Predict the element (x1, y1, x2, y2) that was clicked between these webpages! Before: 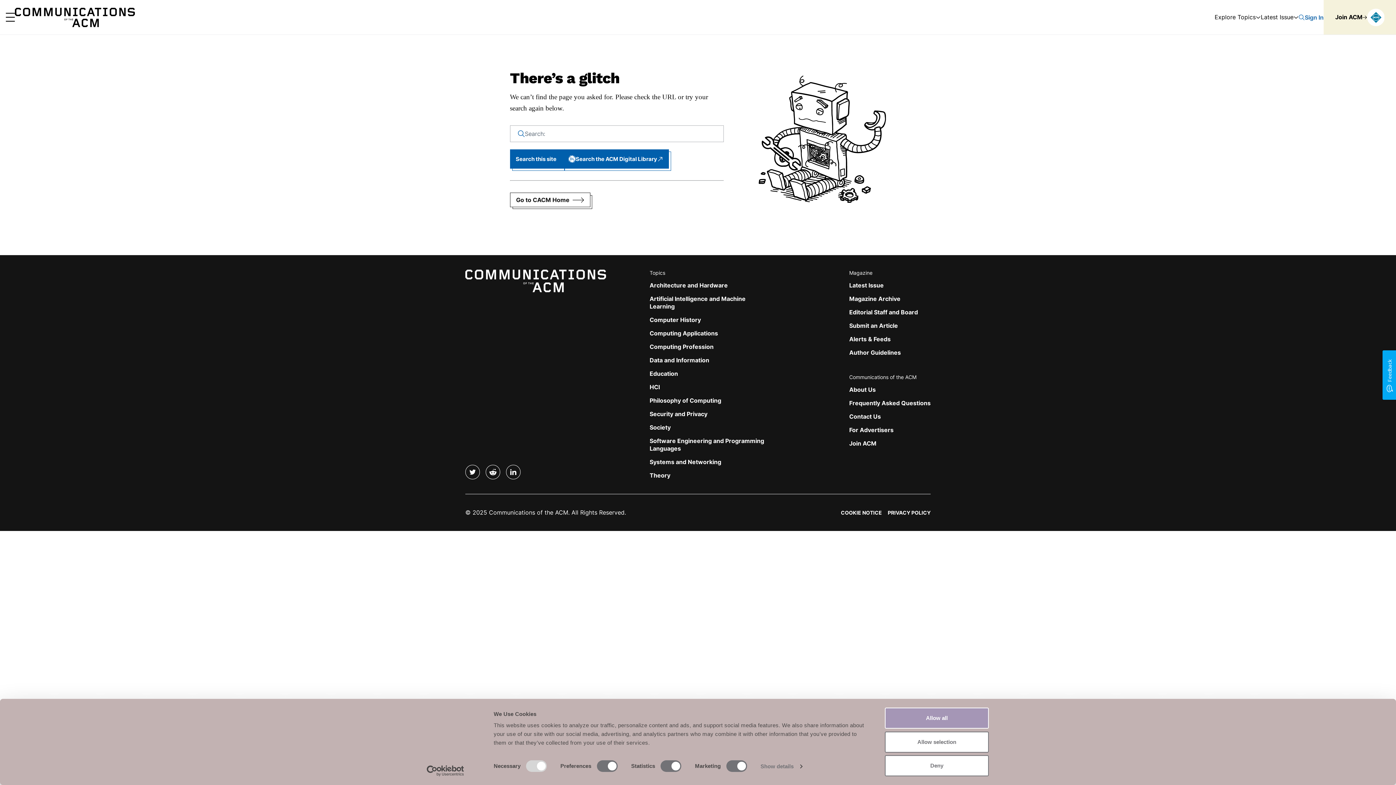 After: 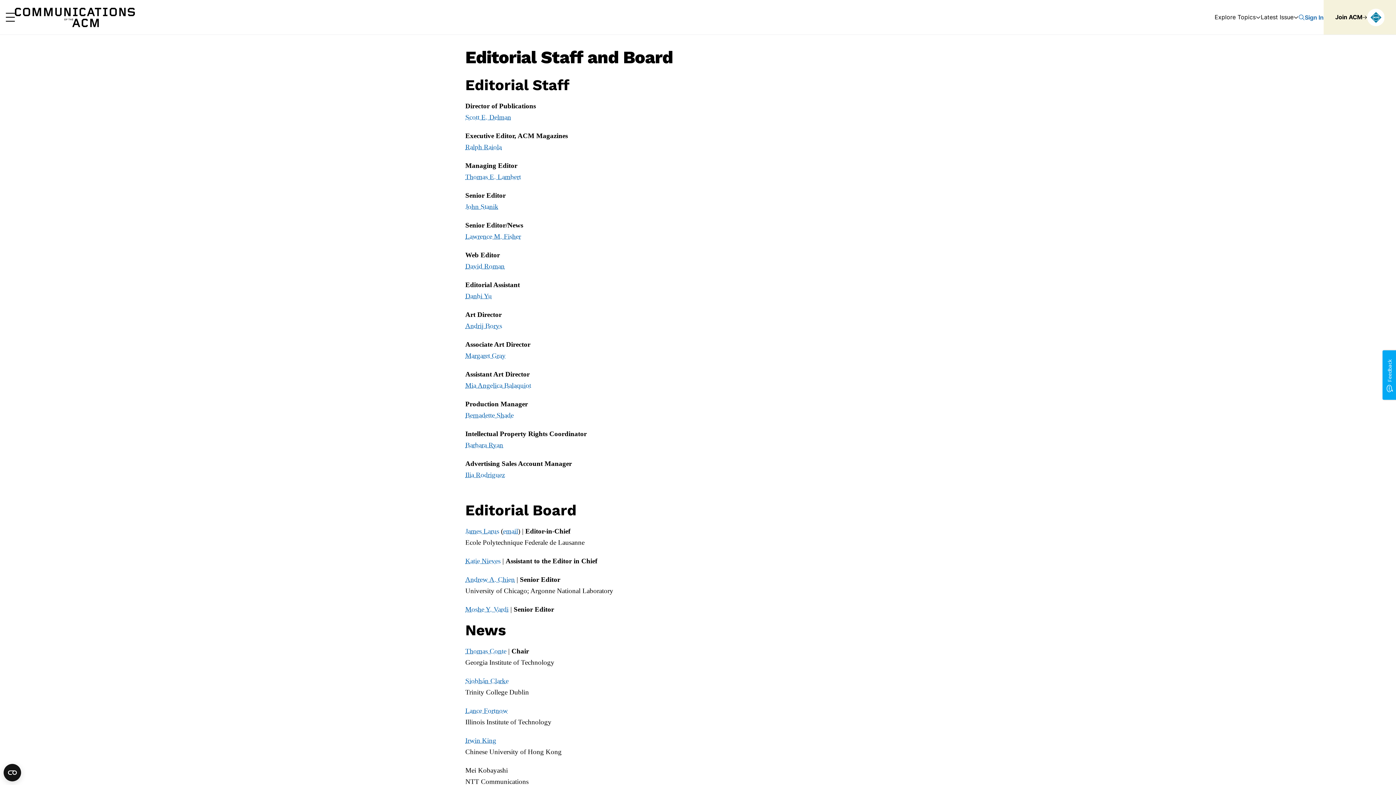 Action: label: Editorial Staff and Board bbox: (849, 308, 918, 316)